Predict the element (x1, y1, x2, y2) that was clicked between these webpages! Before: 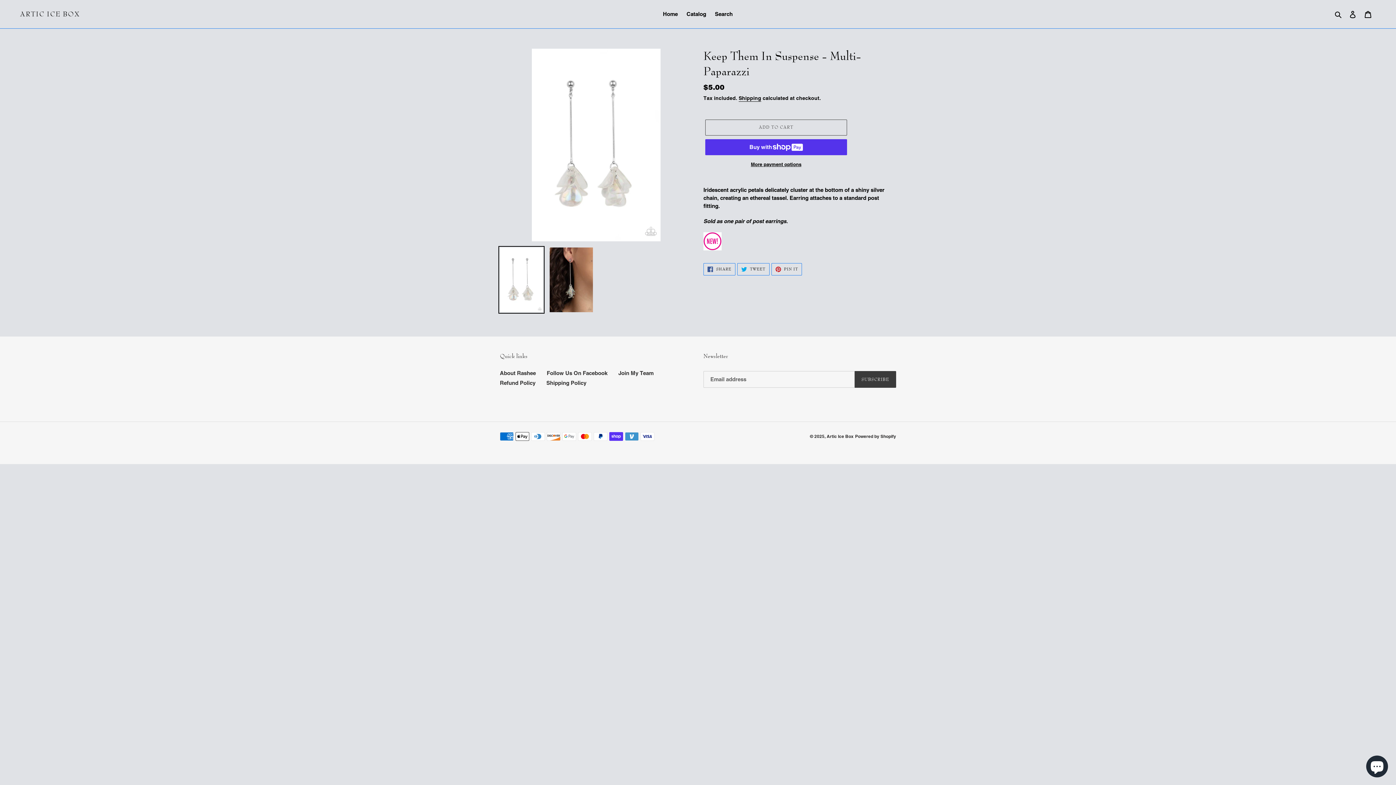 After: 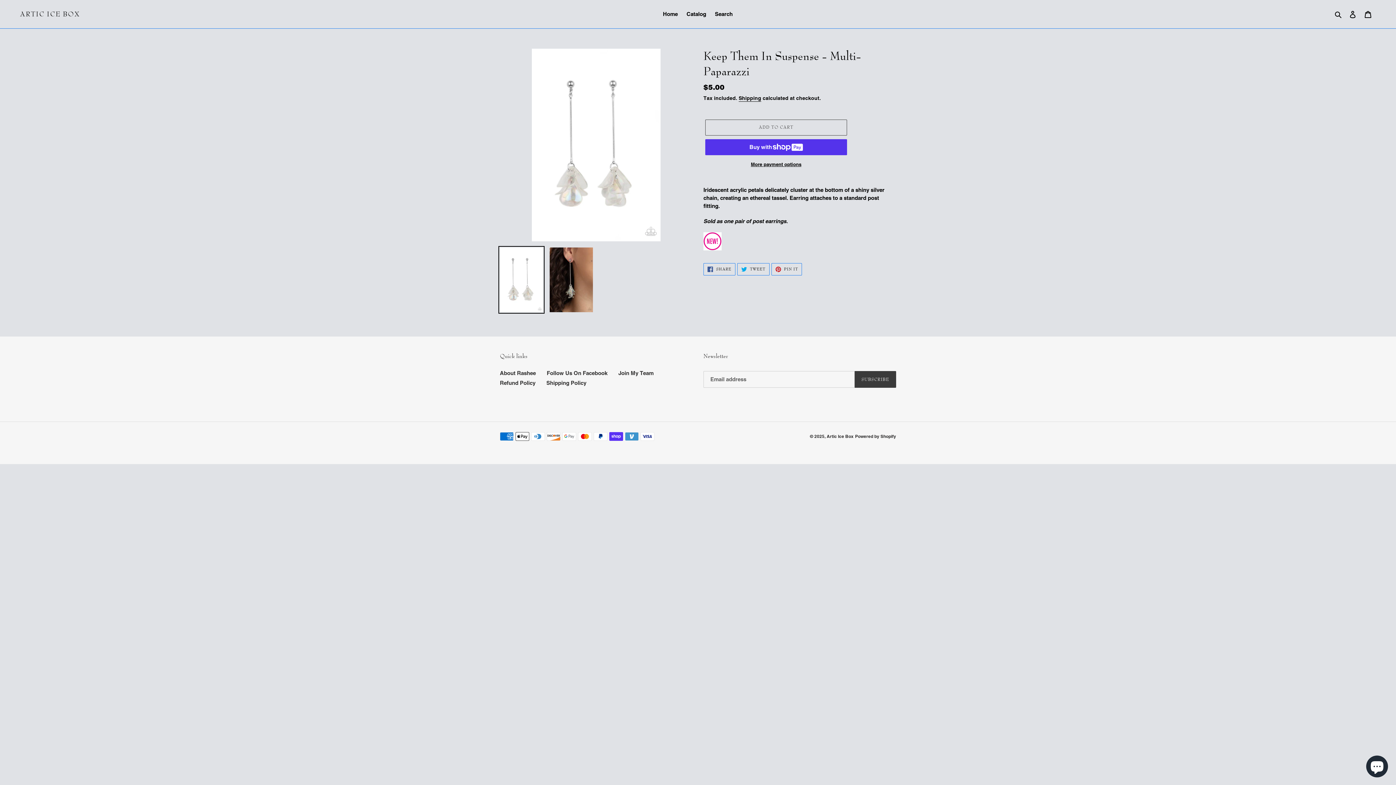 Action: bbox: (498, 246, 544, 313)